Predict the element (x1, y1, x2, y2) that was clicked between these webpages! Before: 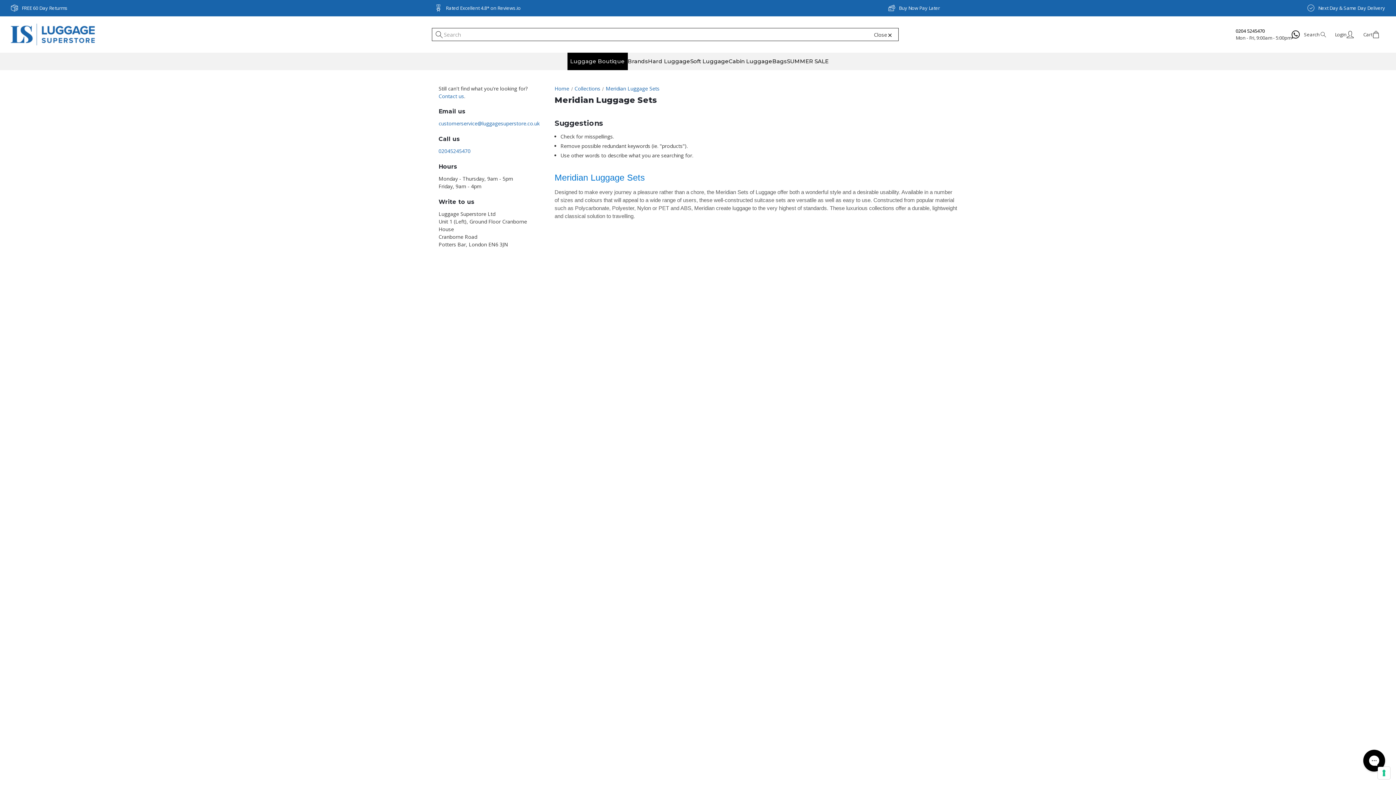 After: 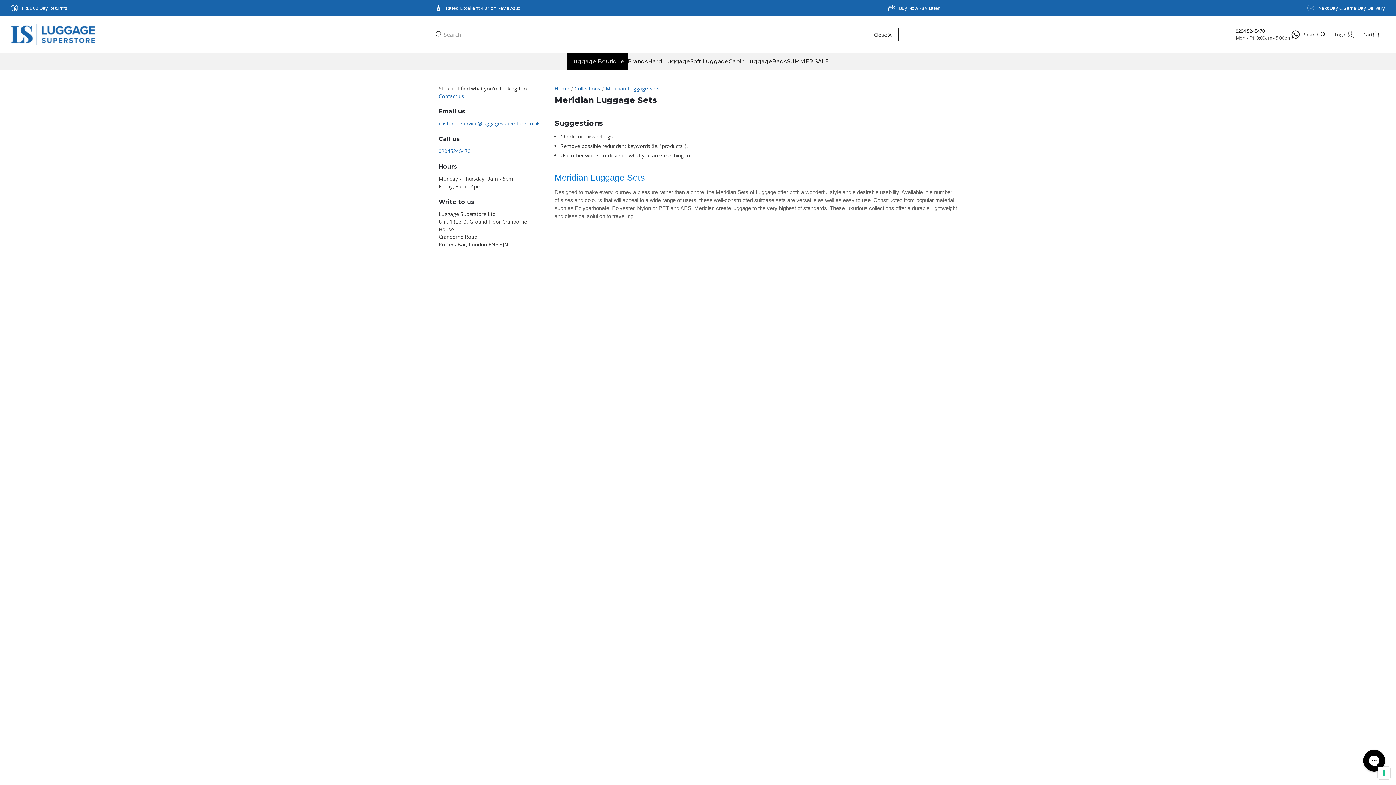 Action: label: 0204 5245470 bbox: (1236, 27, 1291, 34)